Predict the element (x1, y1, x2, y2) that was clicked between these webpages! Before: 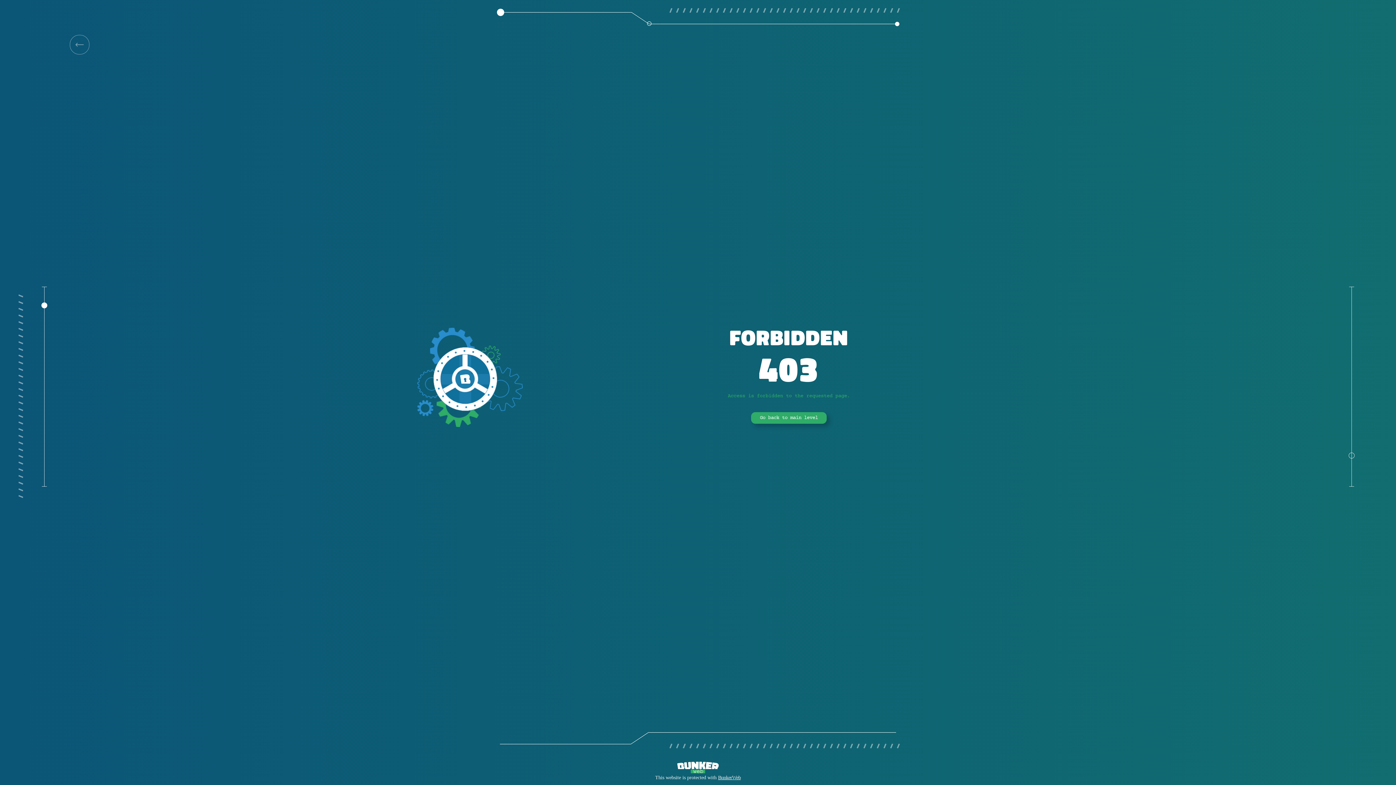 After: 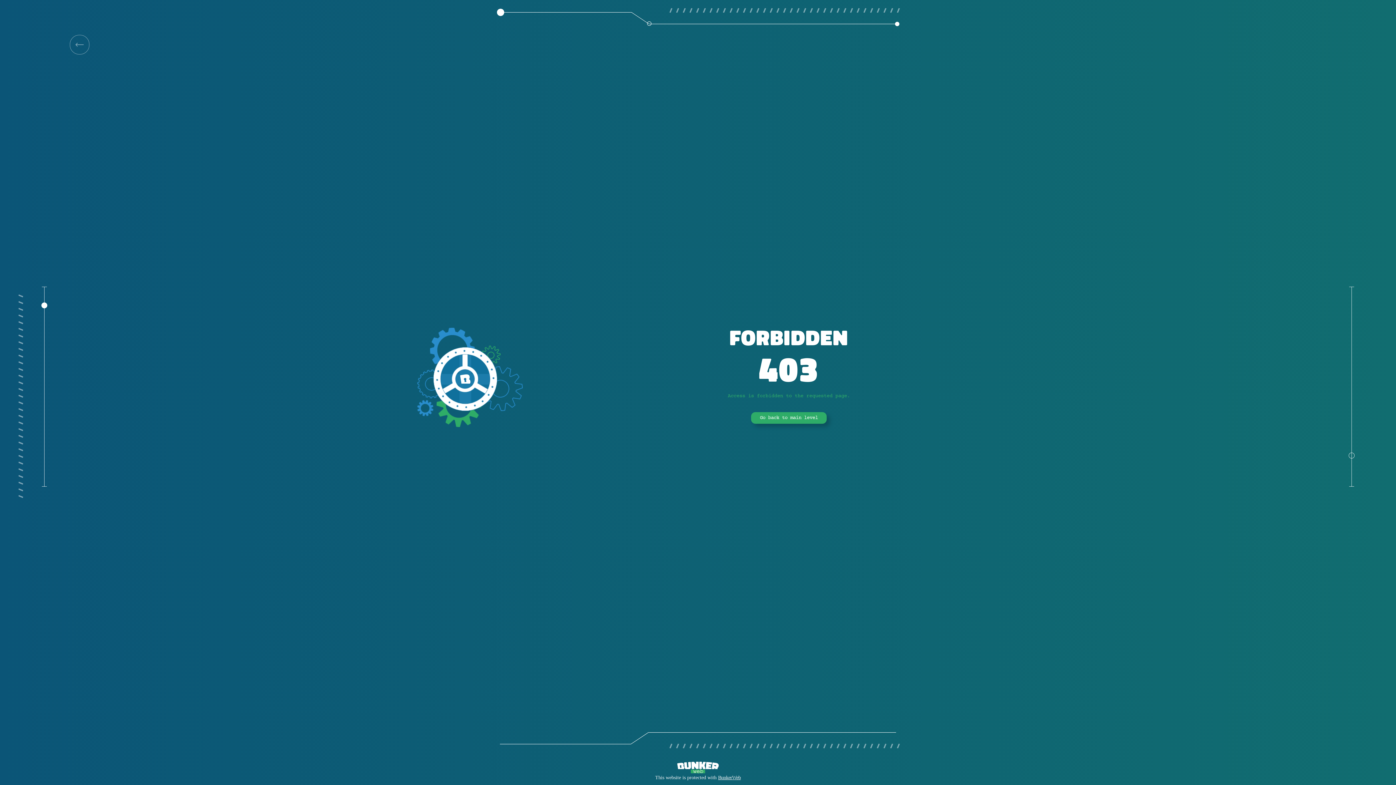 Action: bbox: (751, 412, 826, 424) label: Go back to main level